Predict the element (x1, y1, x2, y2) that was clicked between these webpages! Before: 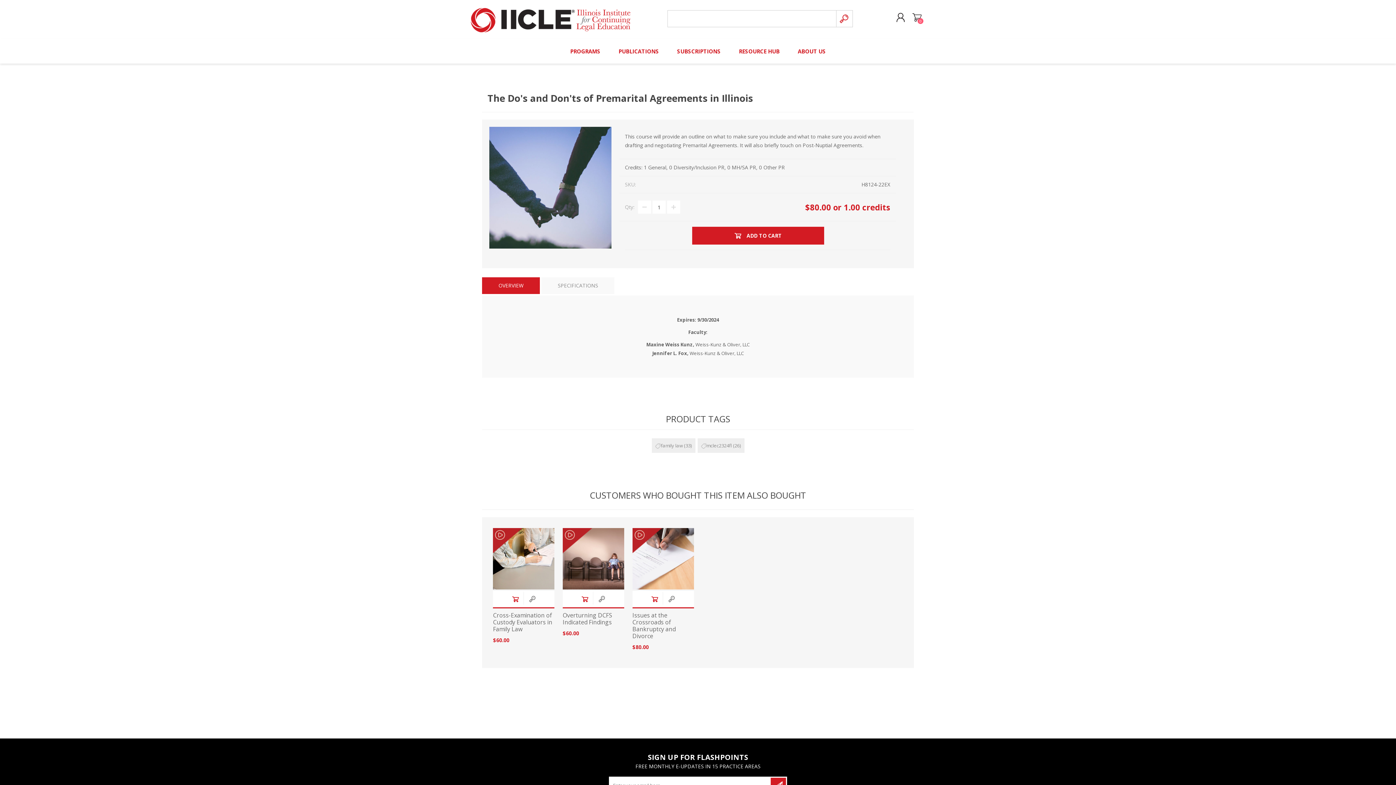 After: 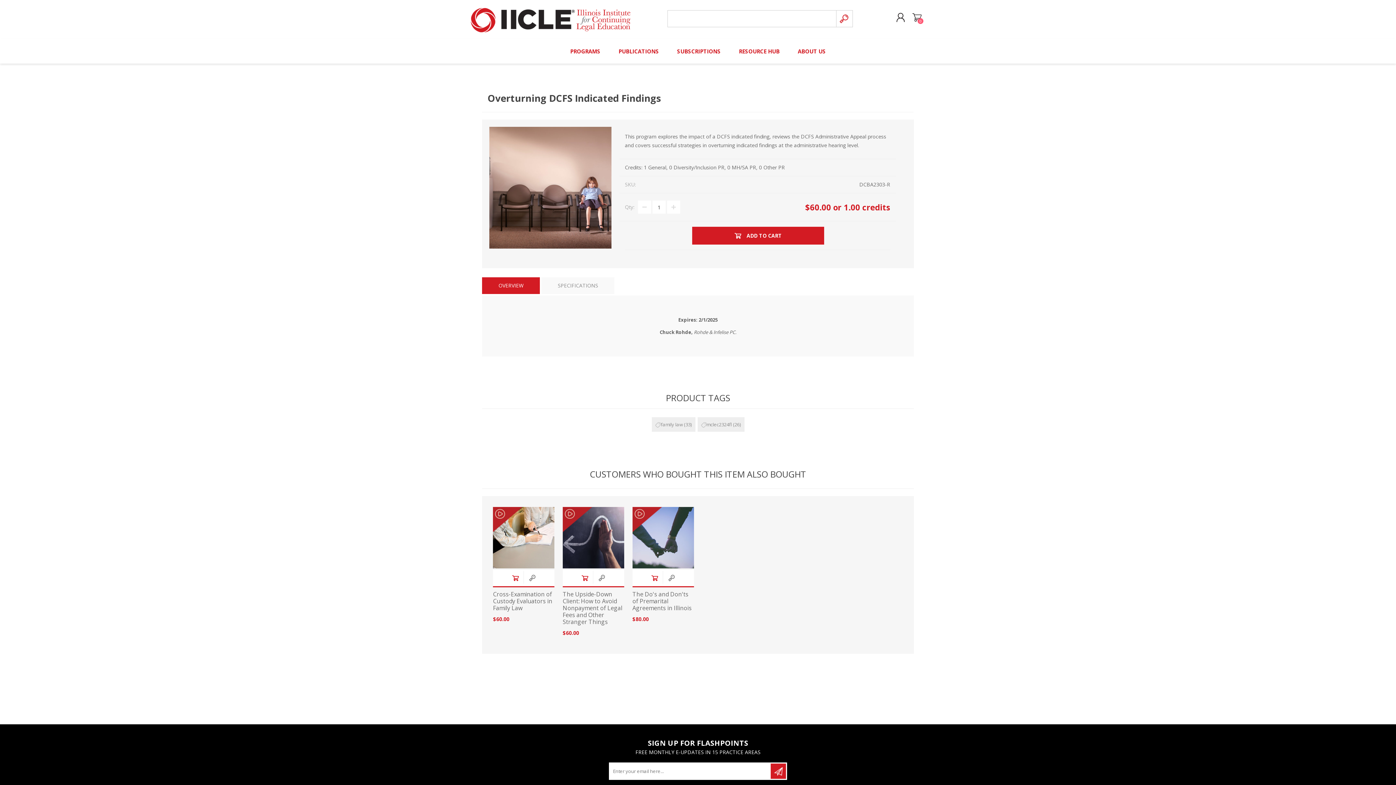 Action: bbox: (562, 612, 624, 626) label: Overturning DCFS Indicated Findings